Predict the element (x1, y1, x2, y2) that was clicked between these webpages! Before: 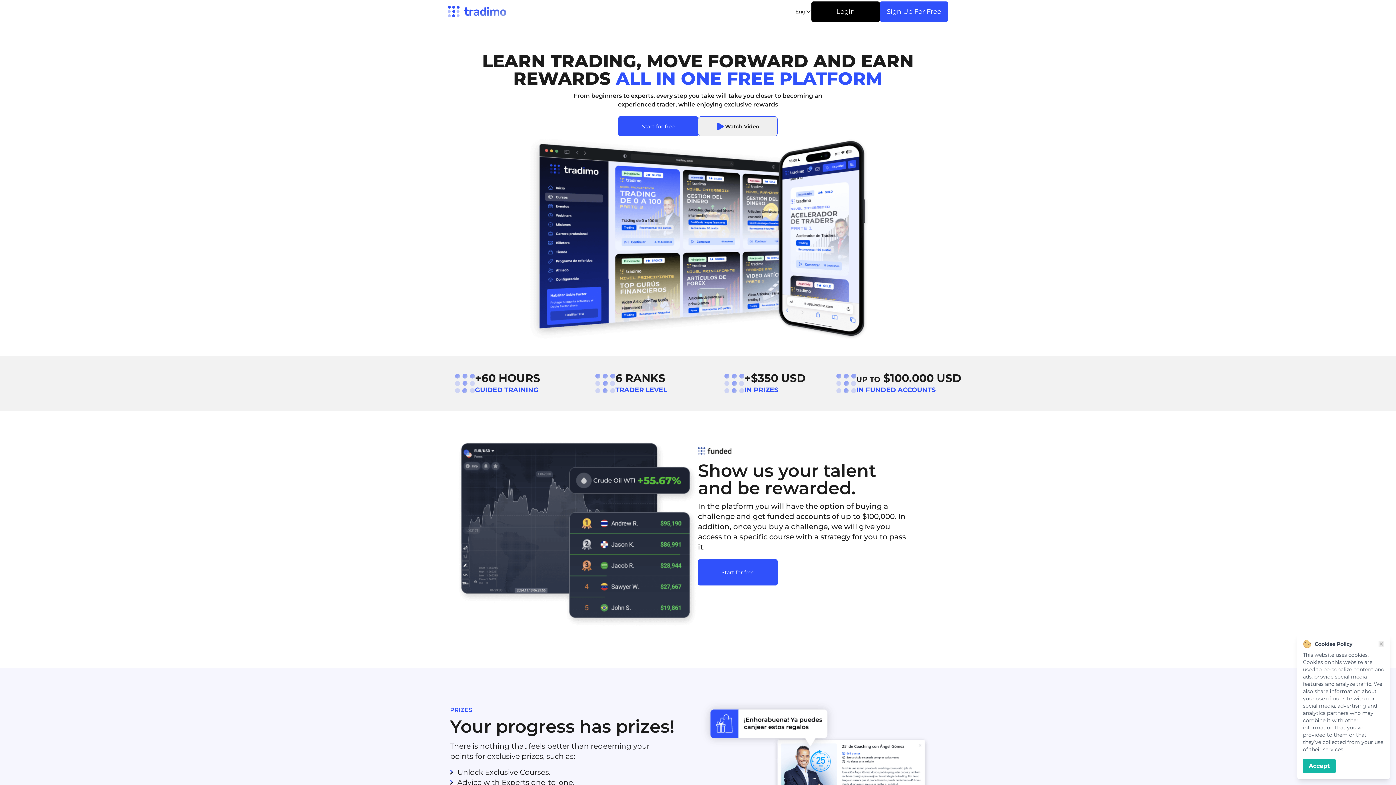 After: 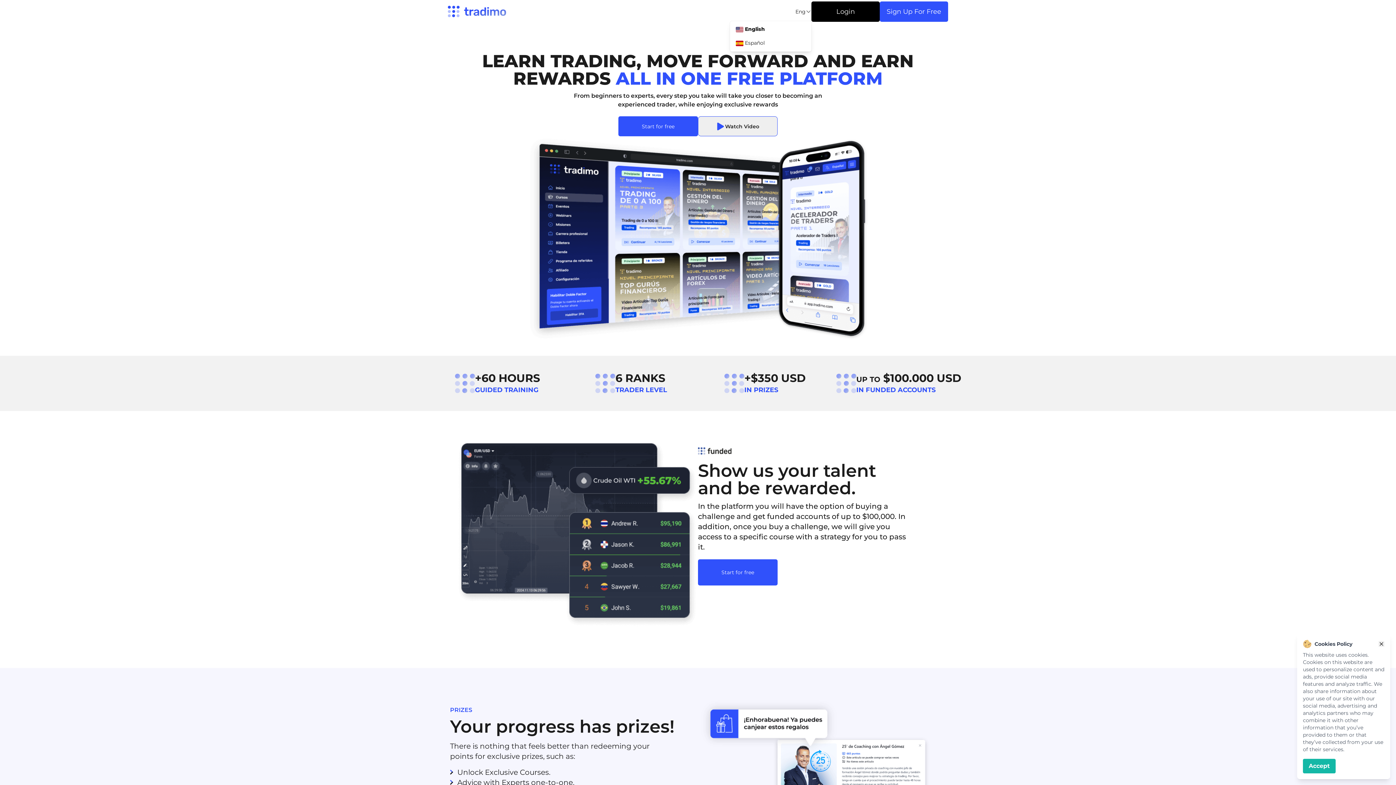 Action: label: Eng bbox: (794, 5, 811, 18)